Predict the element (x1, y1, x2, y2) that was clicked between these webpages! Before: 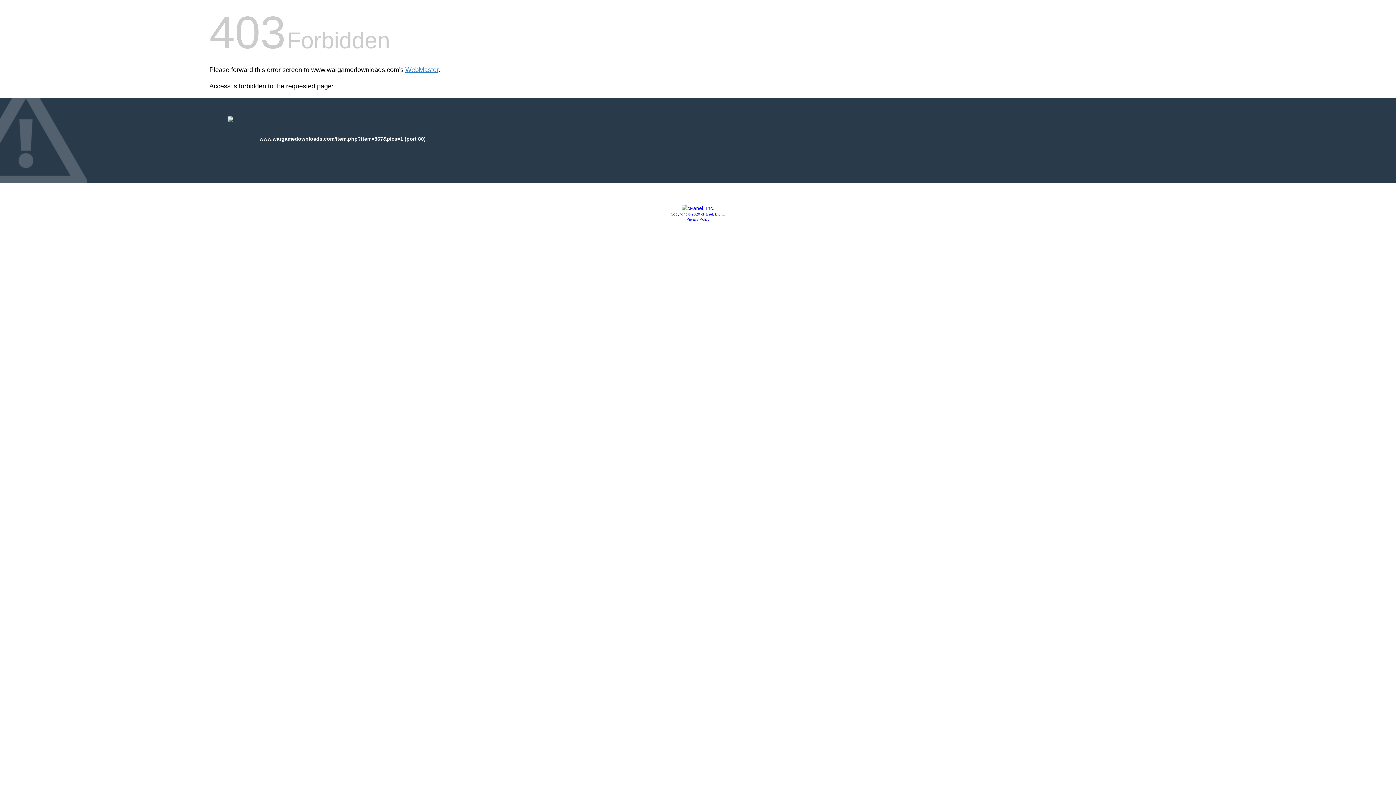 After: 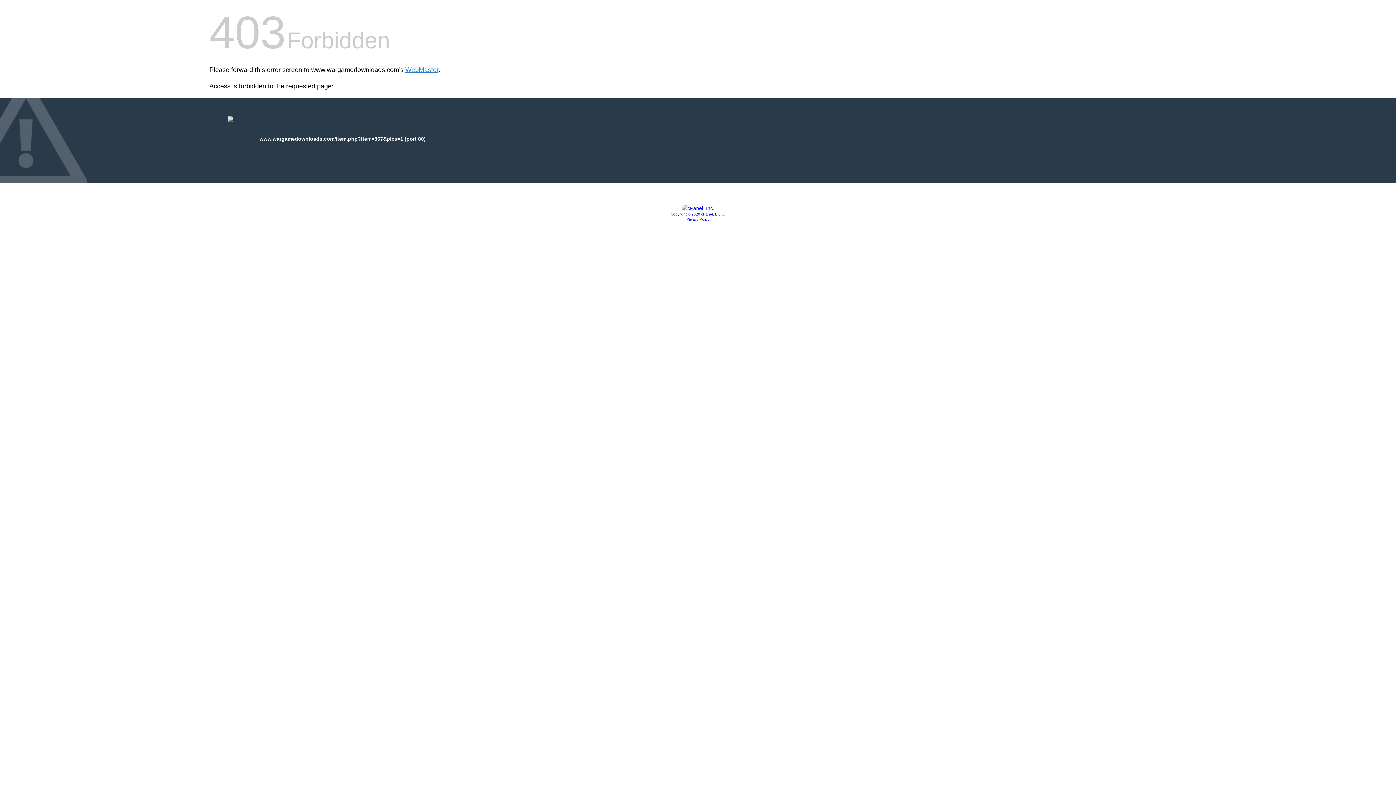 Action: bbox: (670, 212, 725, 216) label: Copyright © 2020 cPanel, L.L.C.